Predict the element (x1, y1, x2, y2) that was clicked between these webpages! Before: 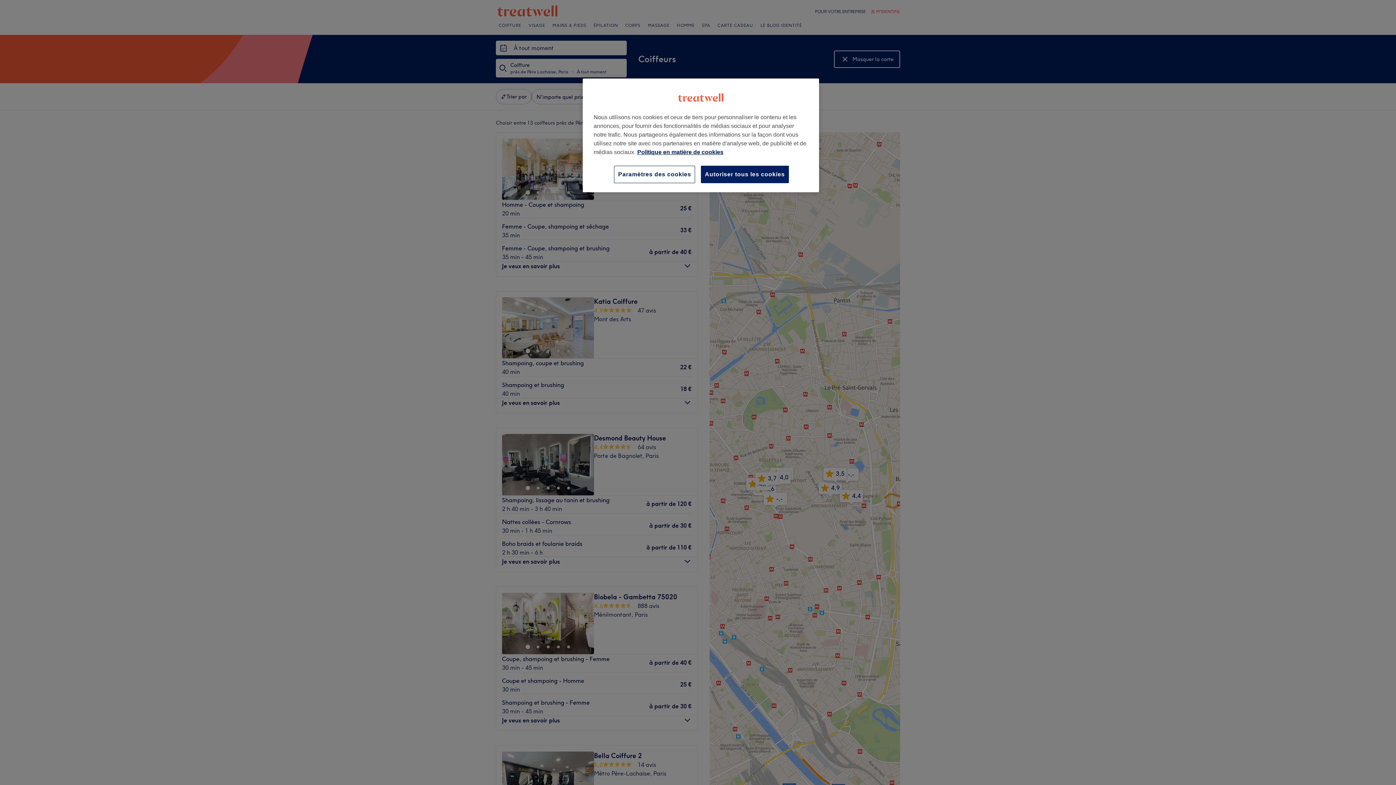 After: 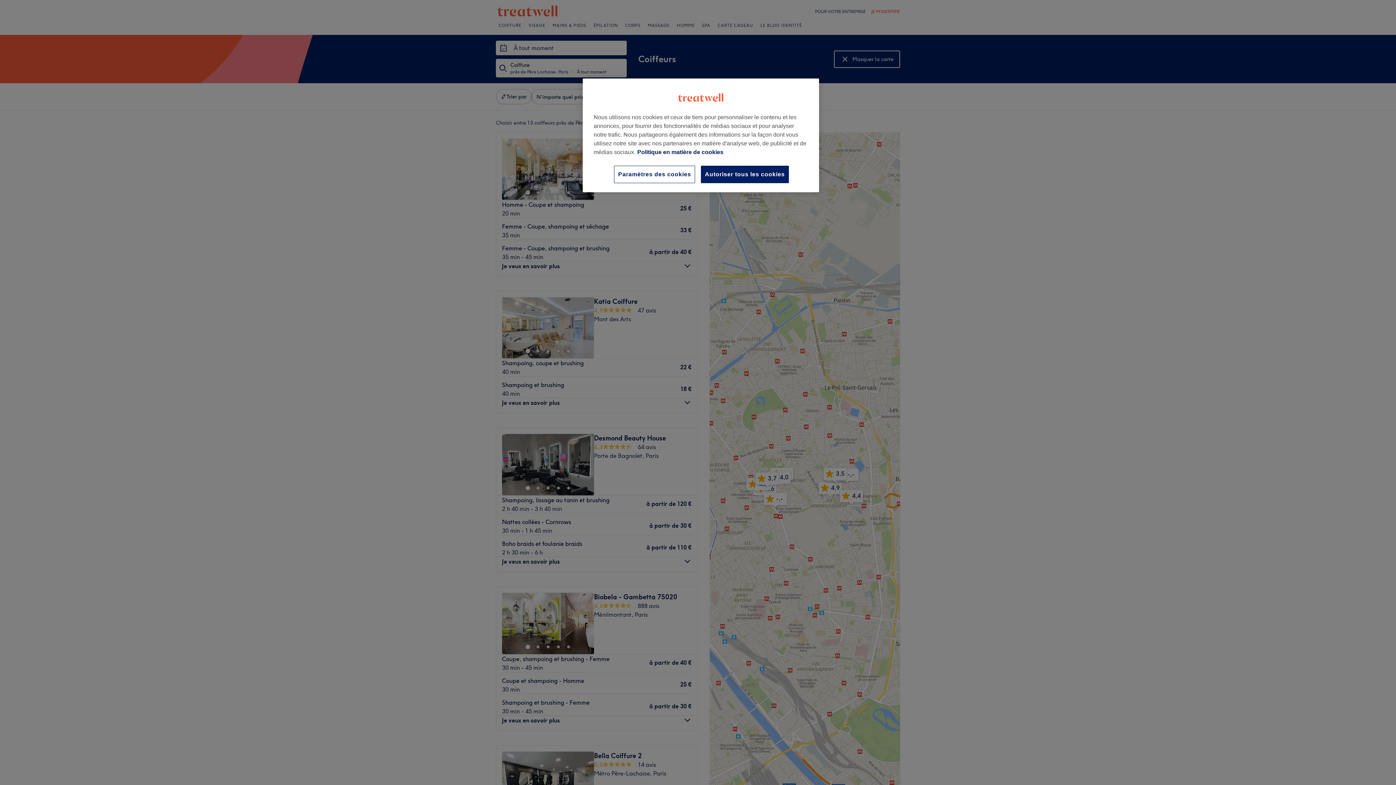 Action: label: Pour en savoir plus sur la protection de votre vie privée, s'ouvre dans un nouvel onglet bbox: (637, 149, 723, 155)